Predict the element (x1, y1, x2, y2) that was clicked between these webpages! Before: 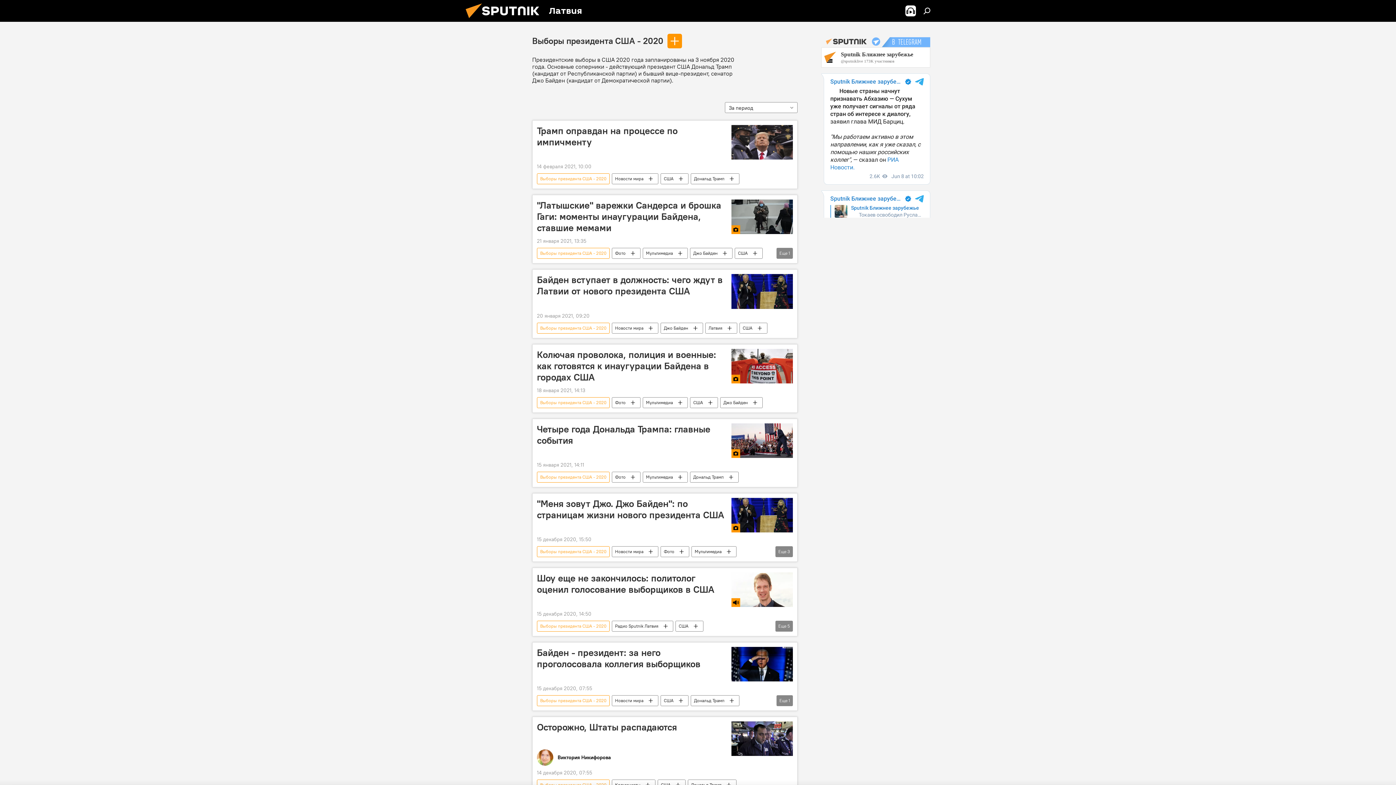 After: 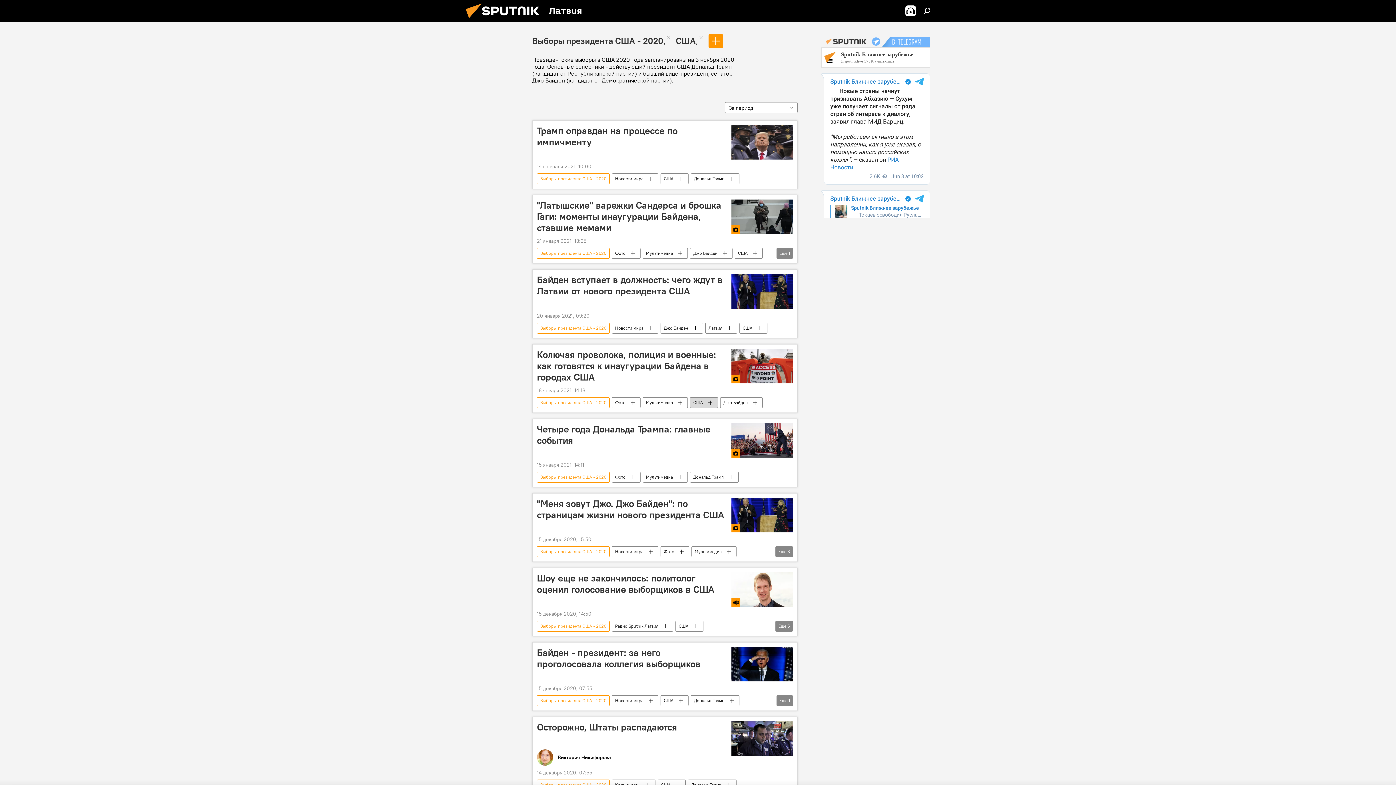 Action: bbox: (690, 397, 717, 408) label: США